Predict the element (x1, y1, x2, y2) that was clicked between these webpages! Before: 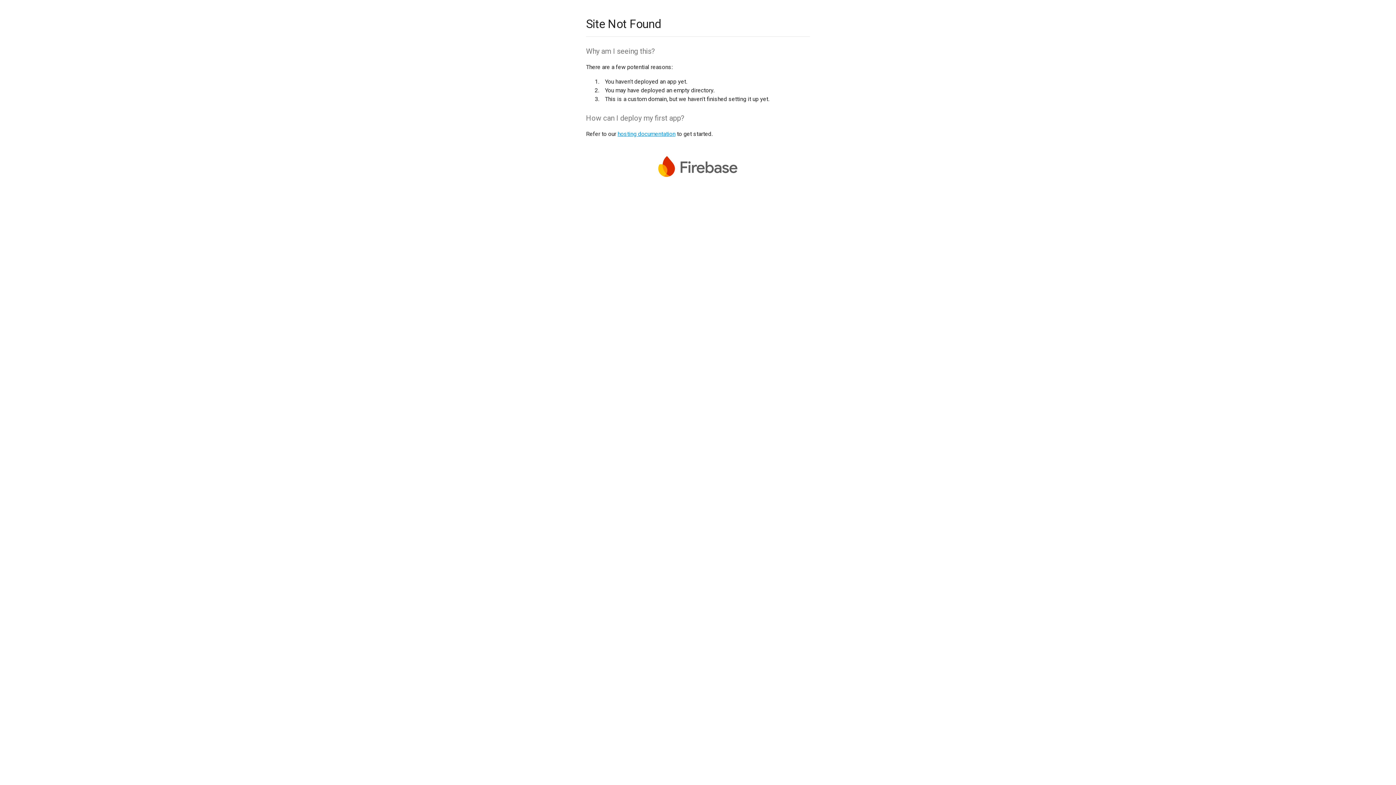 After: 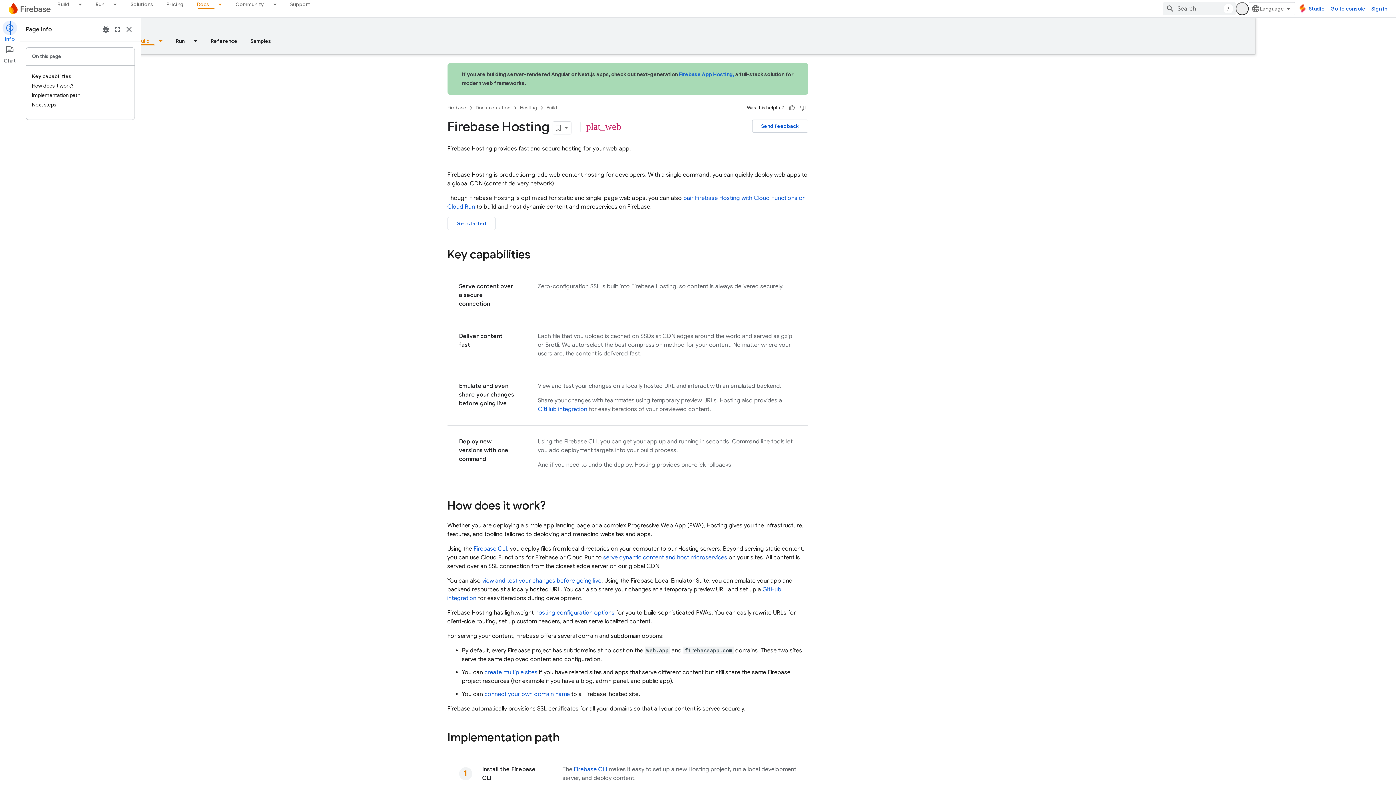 Action: label: hosting documentation bbox: (617, 130, 675, 137)